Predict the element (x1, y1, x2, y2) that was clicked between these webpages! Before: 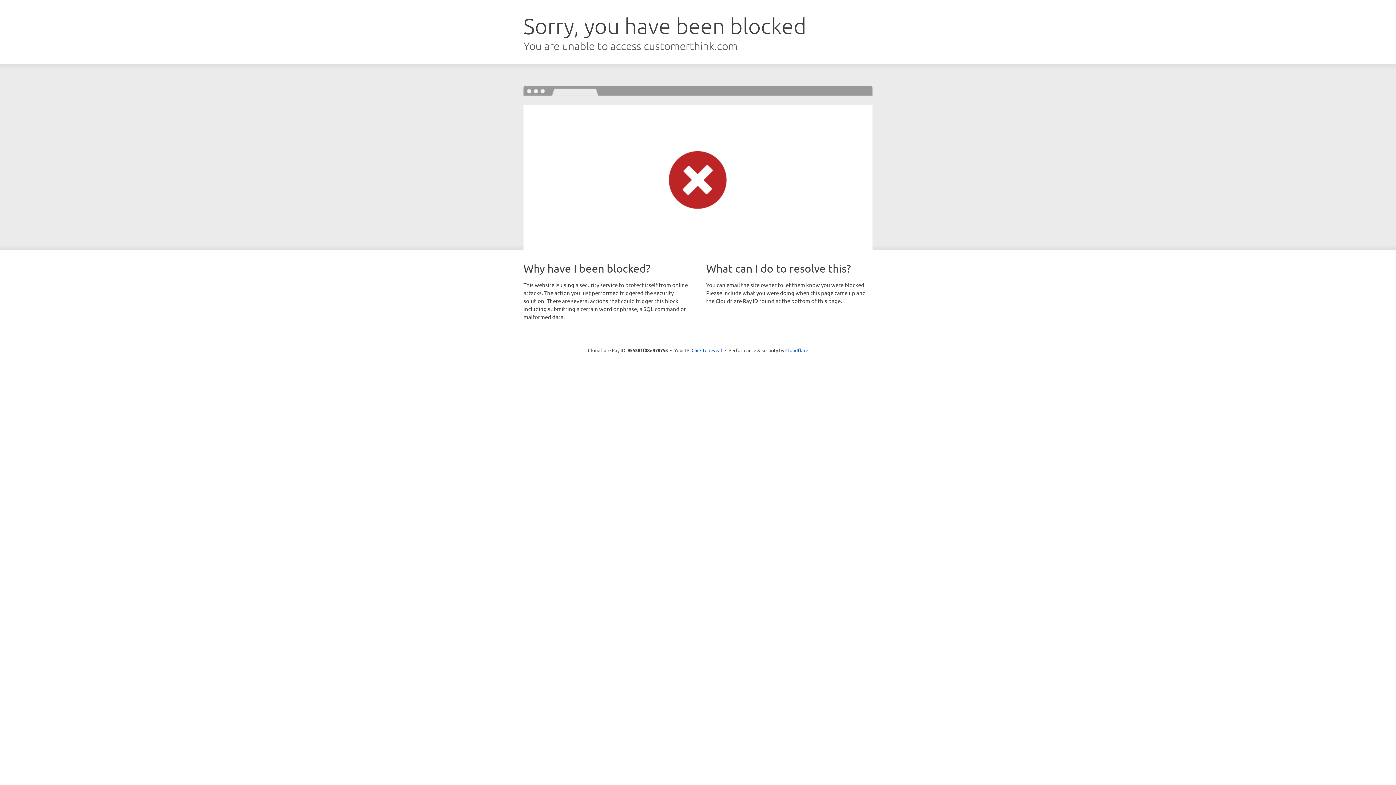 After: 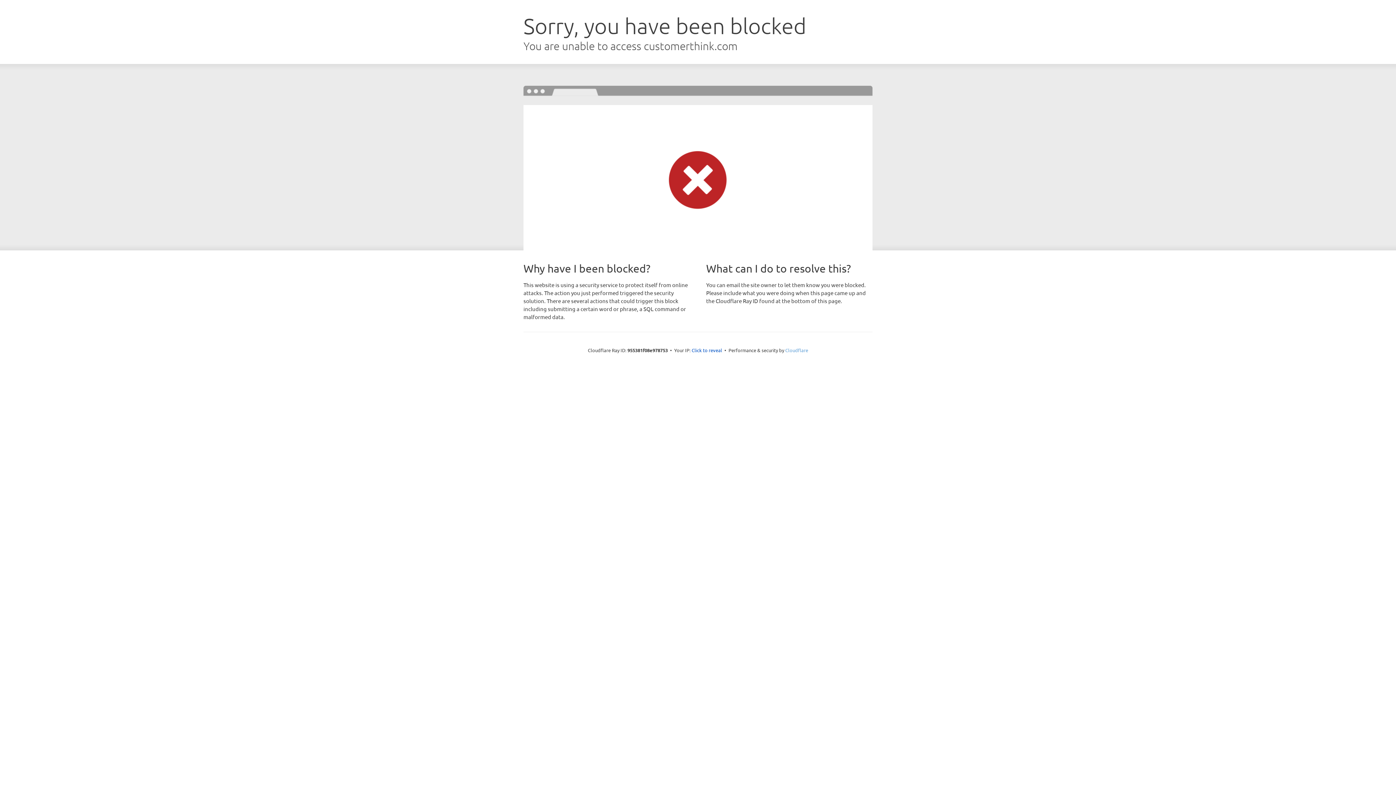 Action: bbox: (785, 347, 808, 353) label: Cloudflare